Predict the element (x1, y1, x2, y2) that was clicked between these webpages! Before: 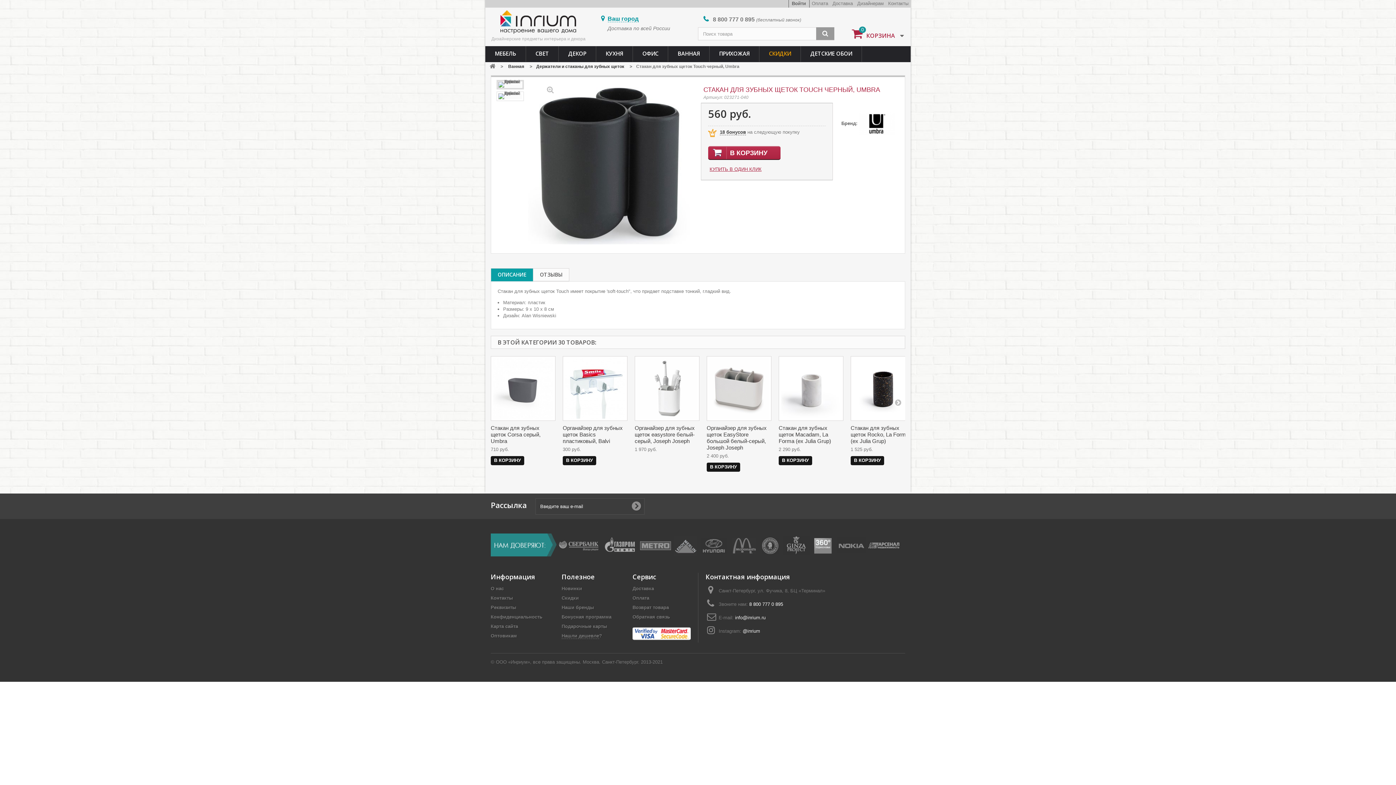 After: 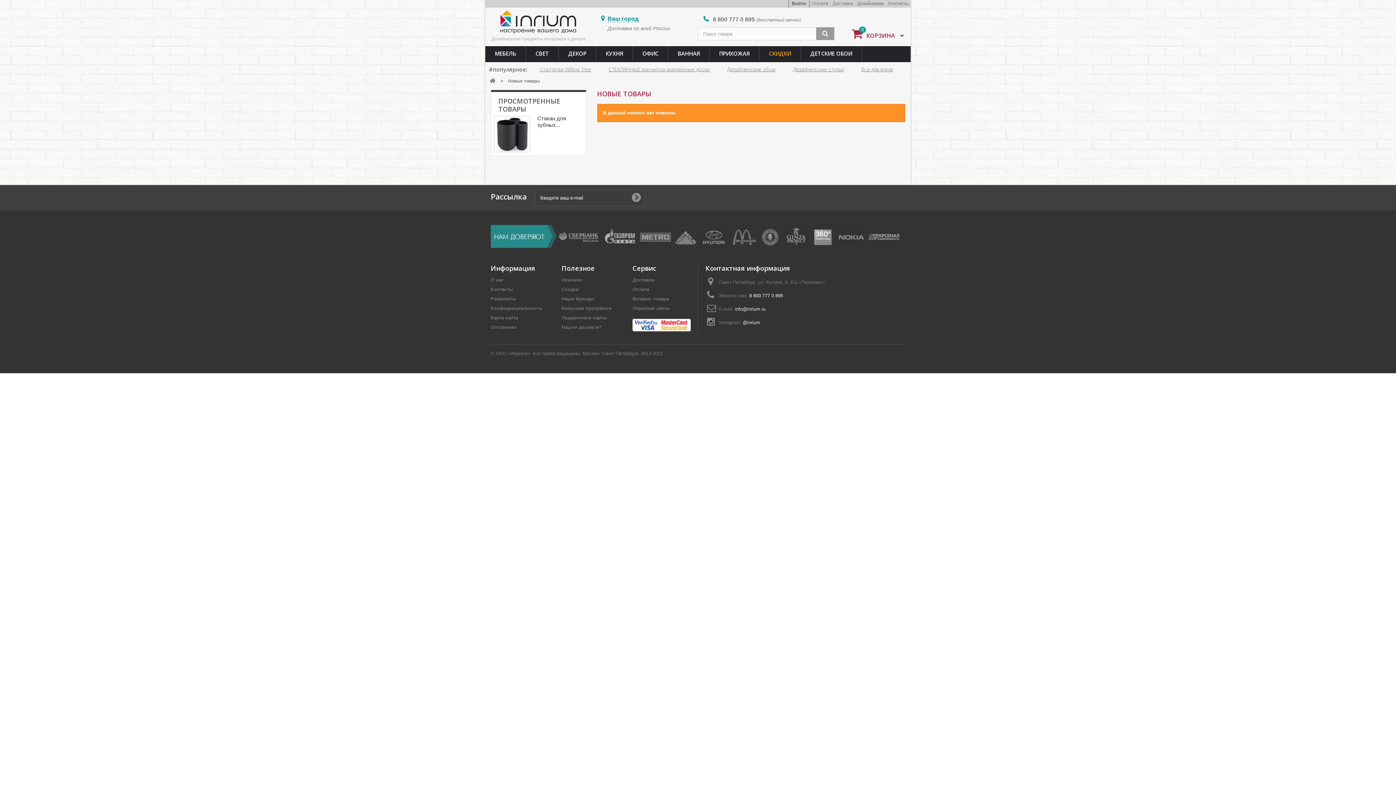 Action: label: Новинки bbox: (561, 586, 582, 591)